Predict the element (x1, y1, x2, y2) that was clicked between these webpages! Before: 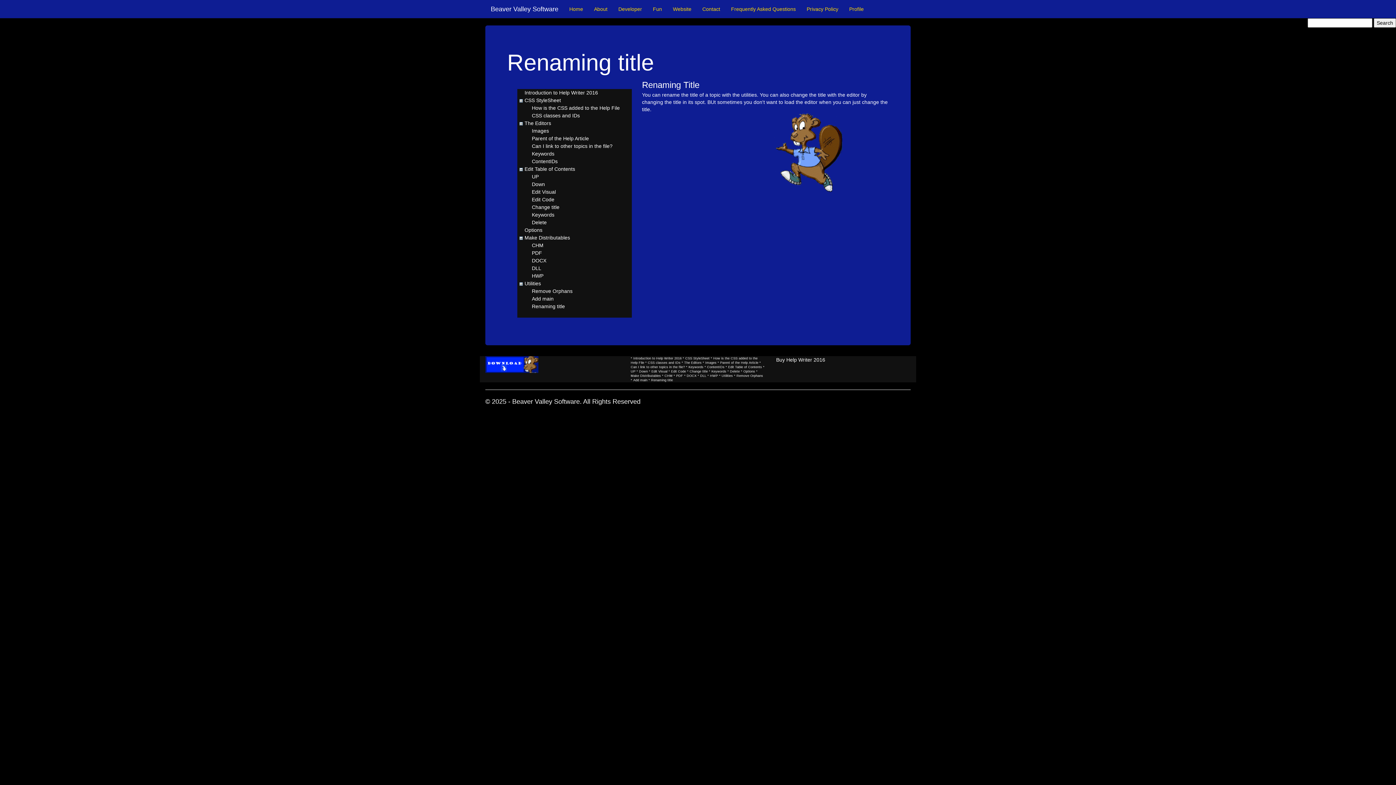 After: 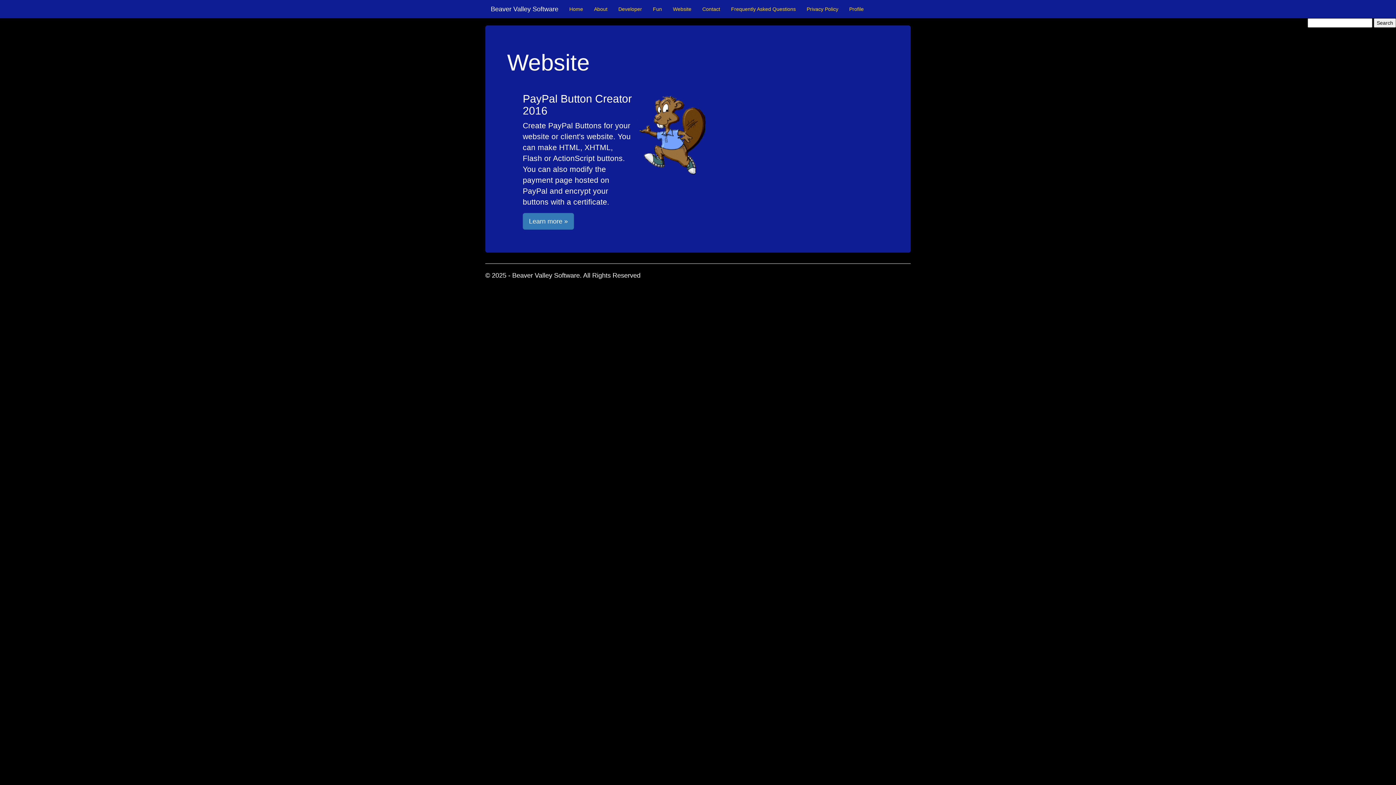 Action: bbox: (667, 0, 697, 18) label: Website